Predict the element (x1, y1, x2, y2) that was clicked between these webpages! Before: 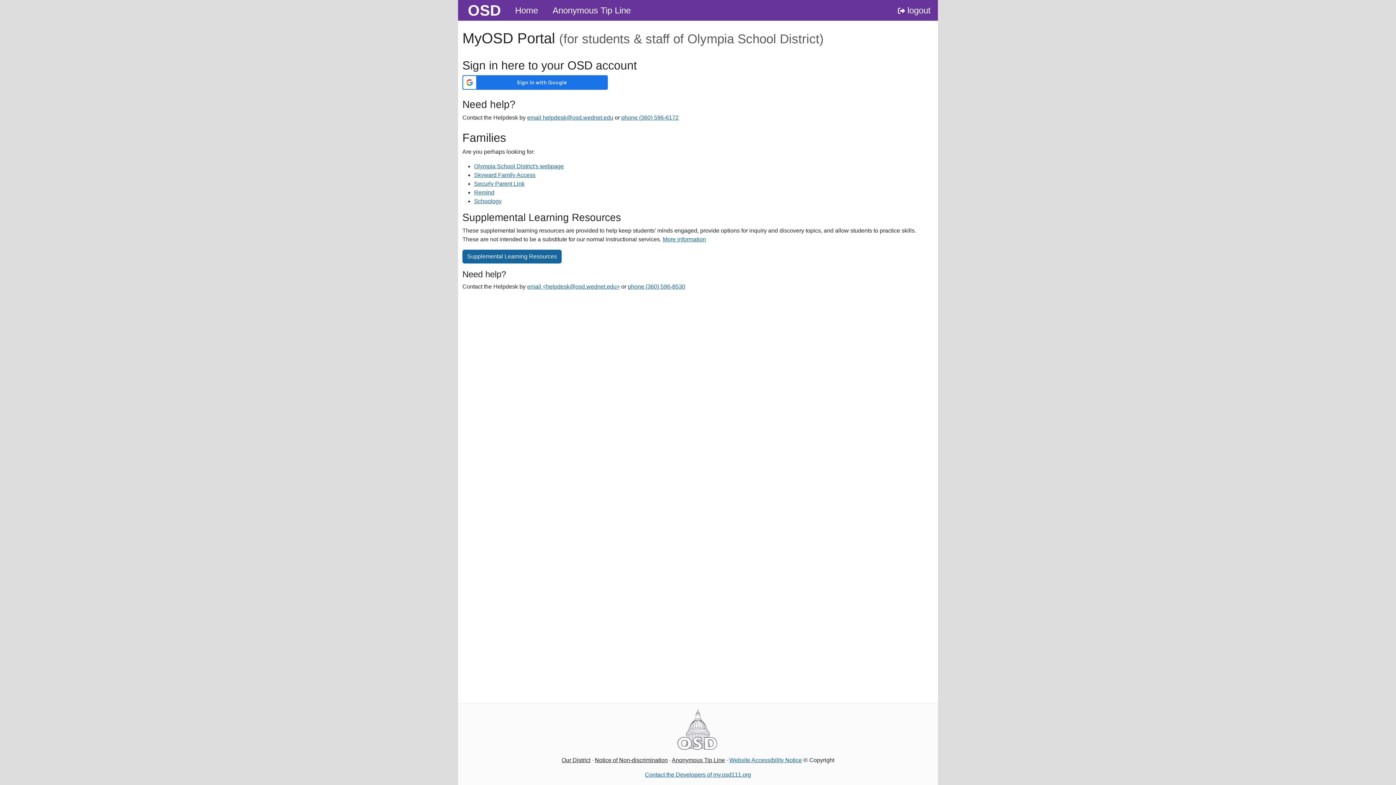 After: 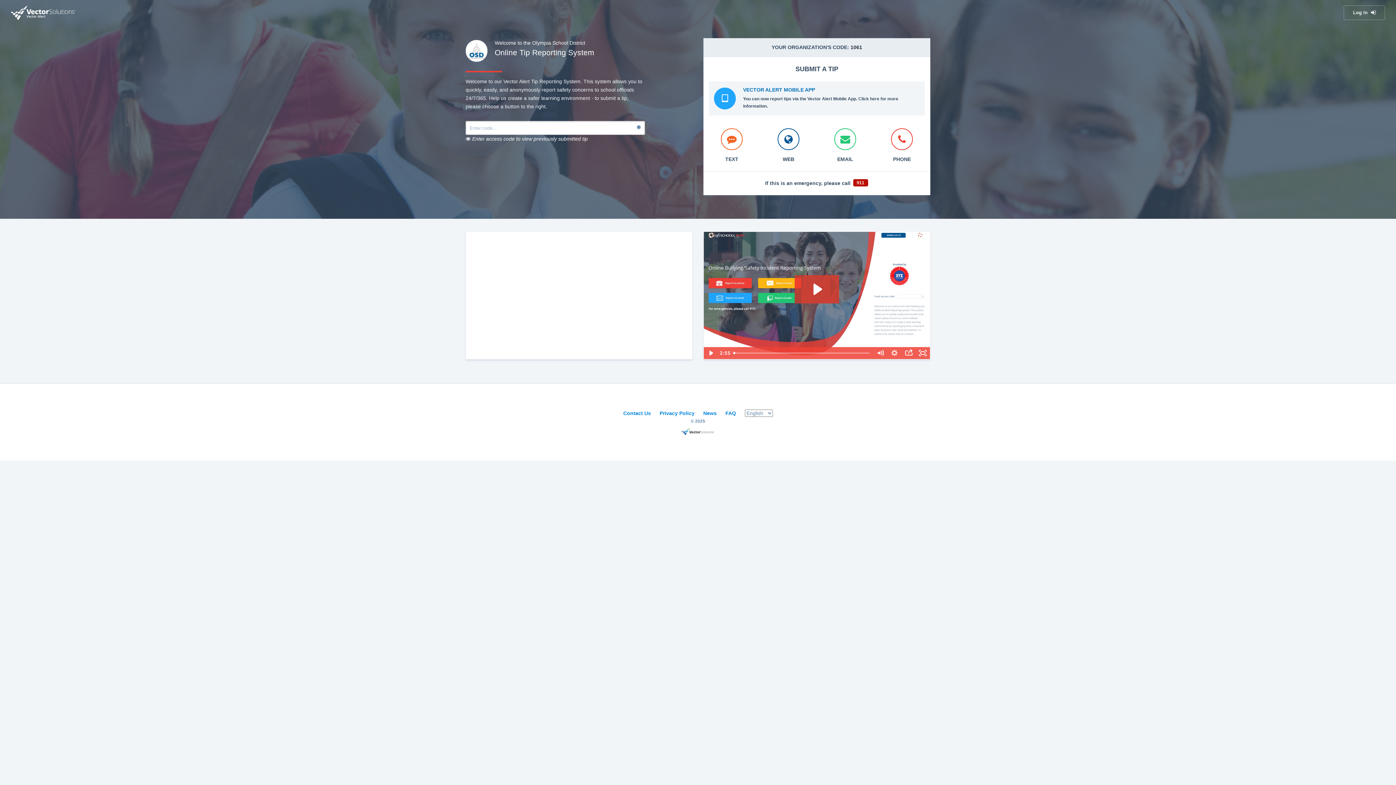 Action: label: Anonymous Tip Line bbox: (672, 757, 725, 763)